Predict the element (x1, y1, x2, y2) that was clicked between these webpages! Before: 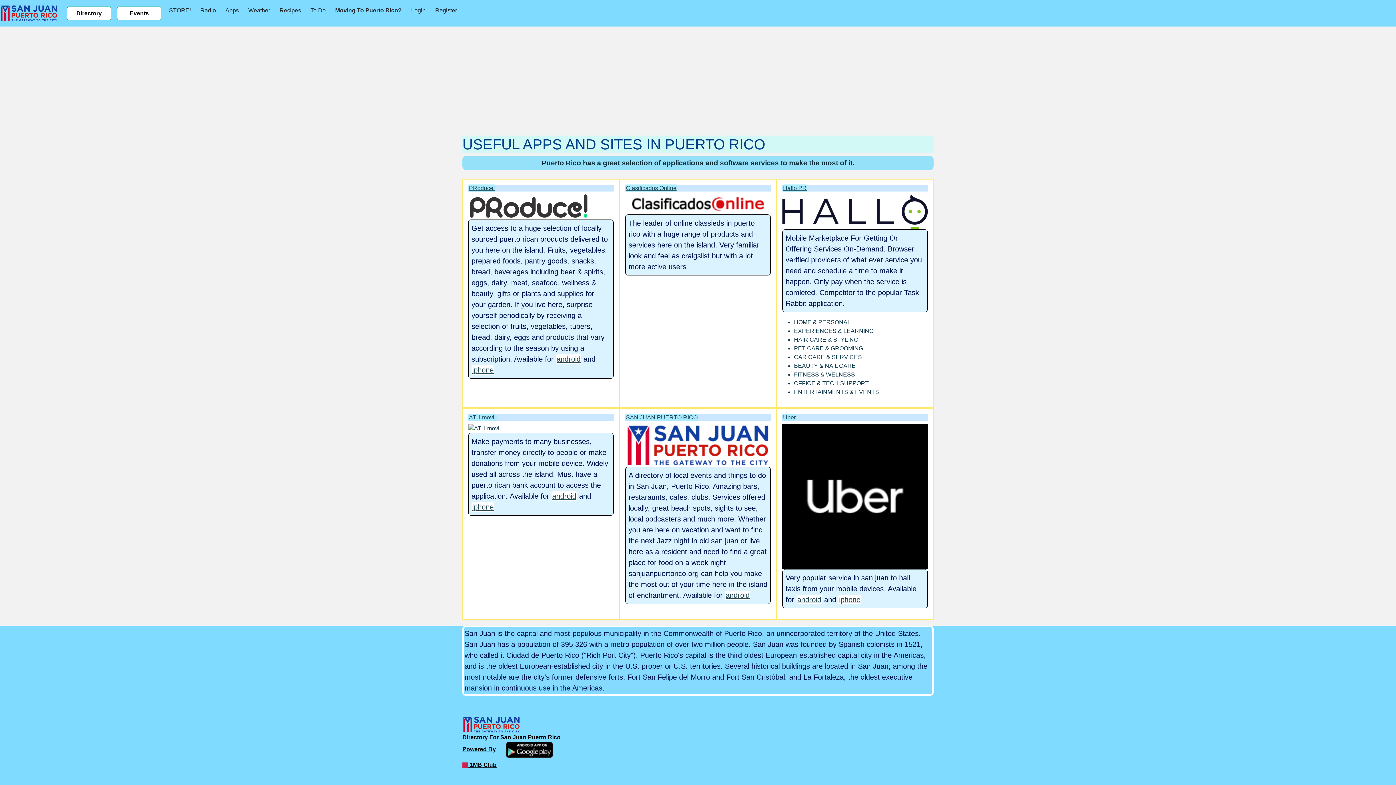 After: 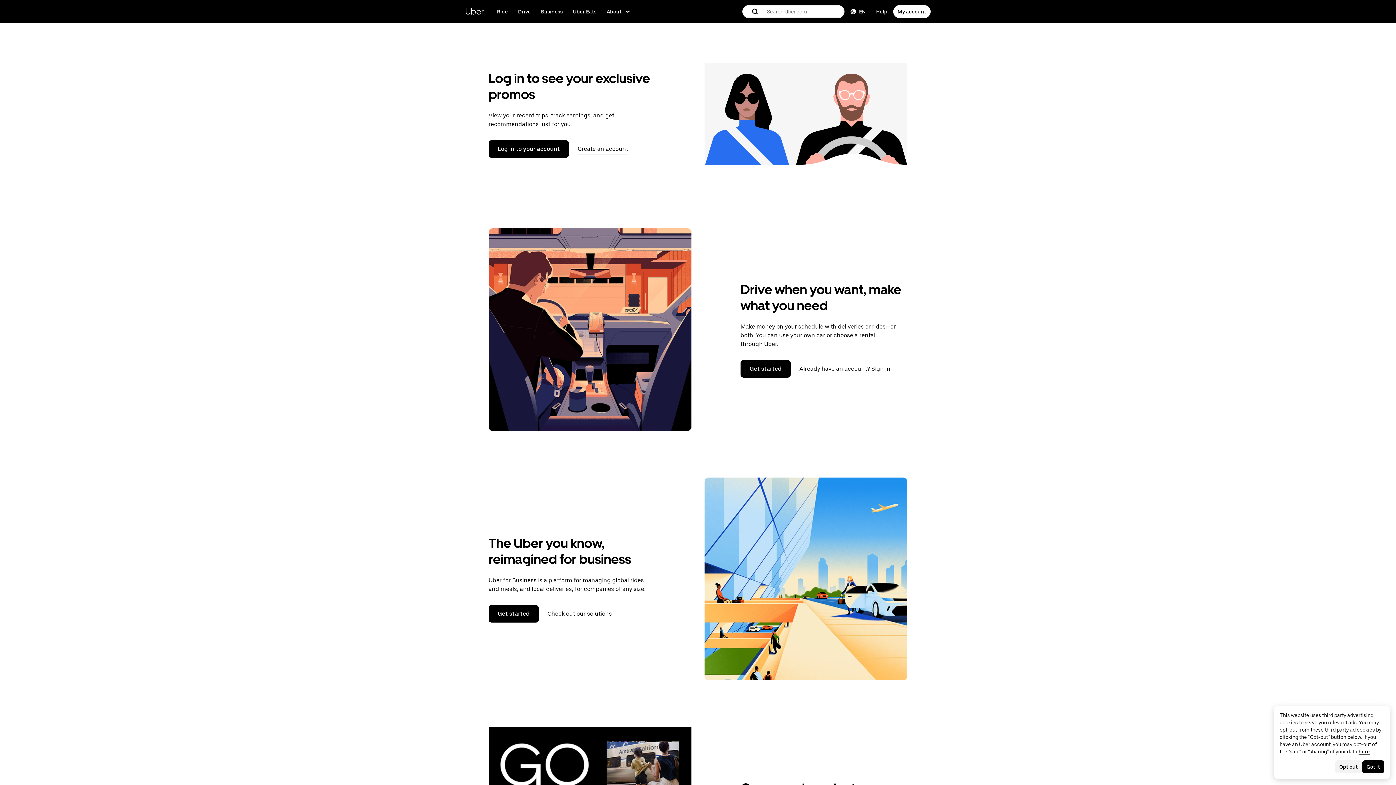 Action: label: Uber bbox: (782, 413, 796, 421)